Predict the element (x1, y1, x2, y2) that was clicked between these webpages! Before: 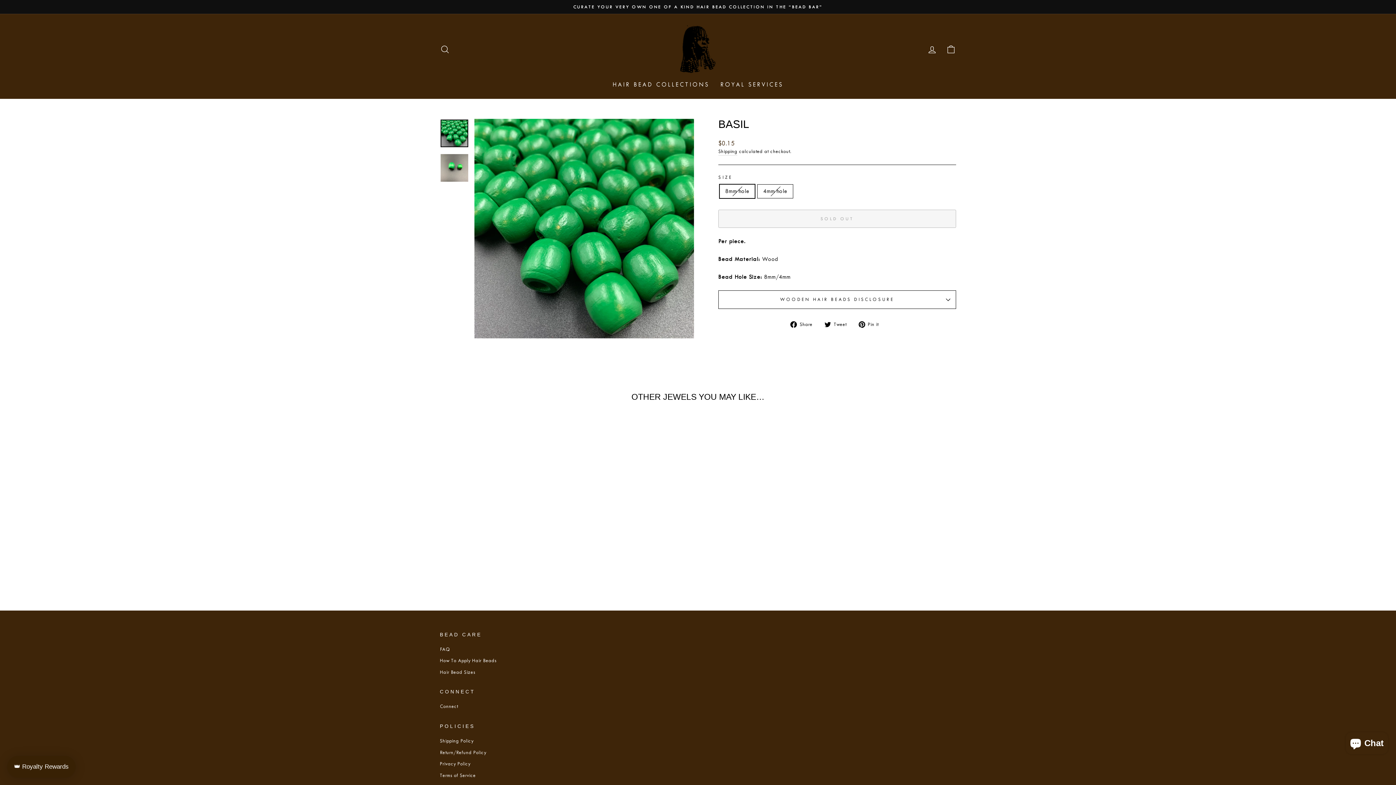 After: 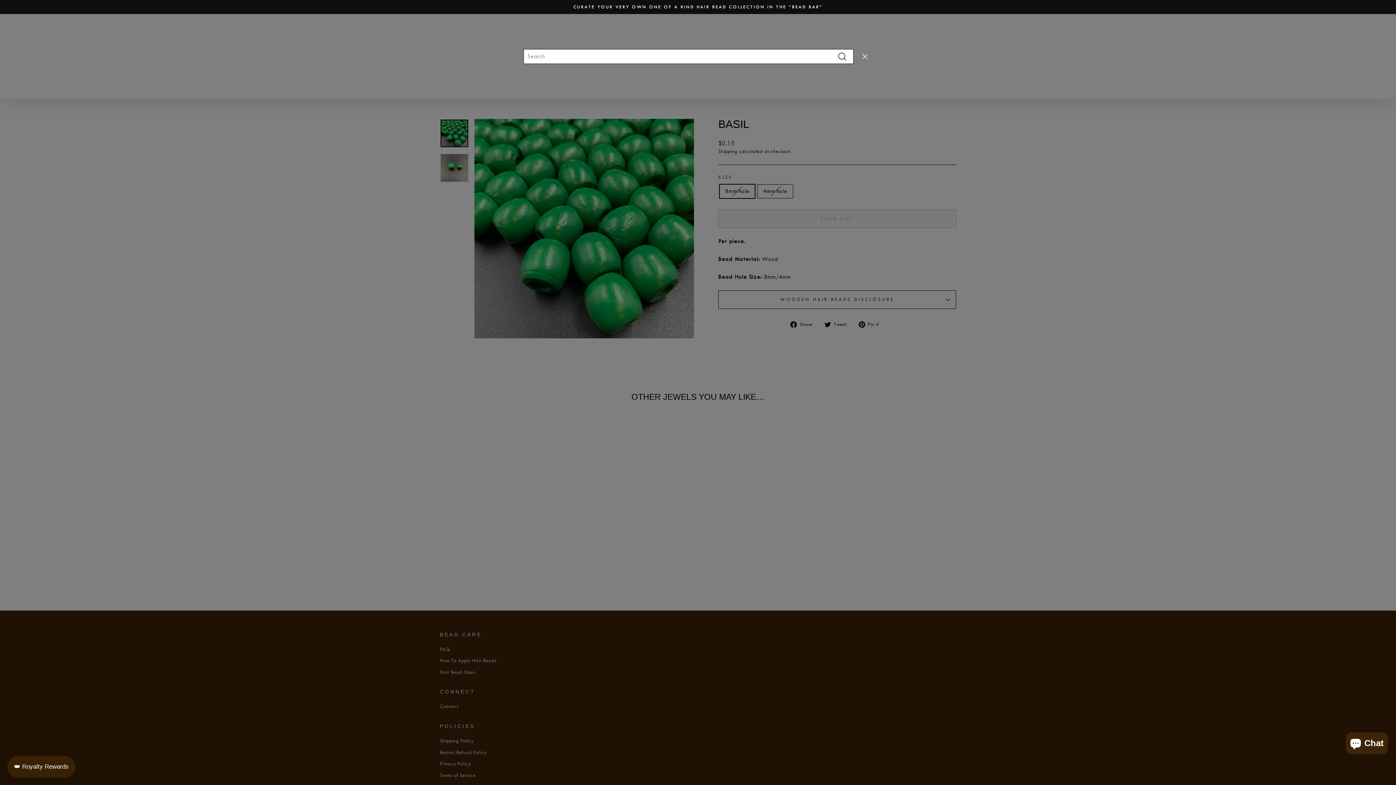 Action: label: SEARCH bbox: (435, 41, 454, 57)